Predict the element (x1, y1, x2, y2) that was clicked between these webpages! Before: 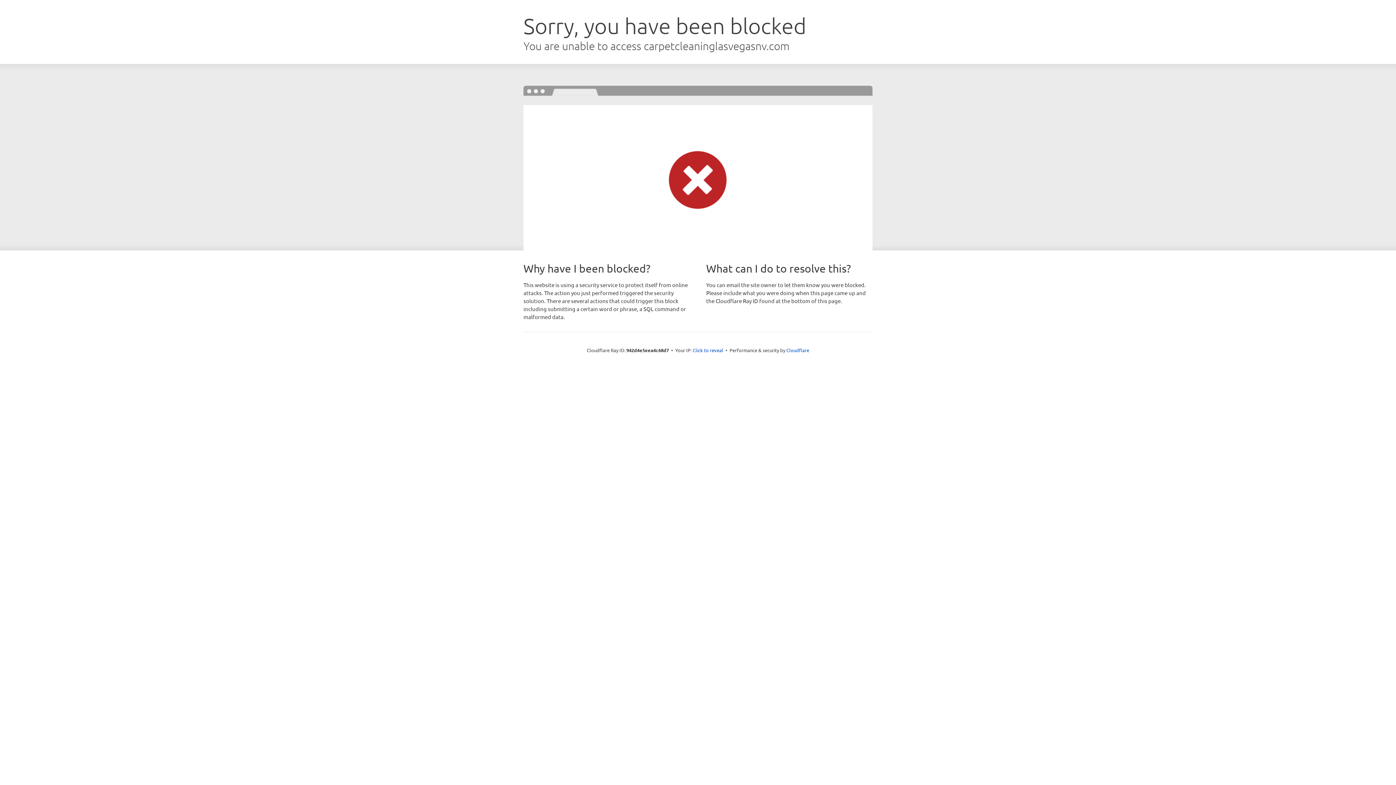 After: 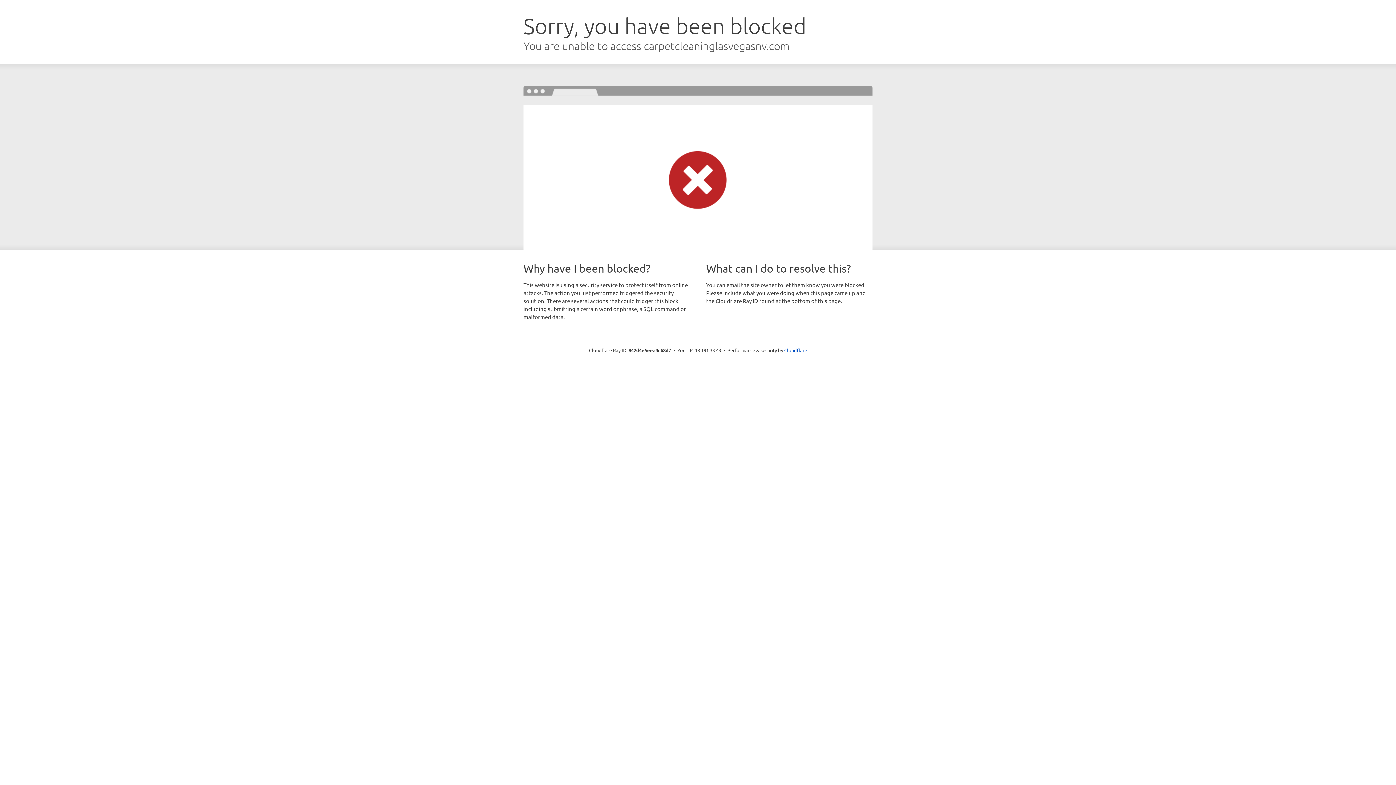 Action: bbox: (692, 346, 723, 353) label: Click to reveal